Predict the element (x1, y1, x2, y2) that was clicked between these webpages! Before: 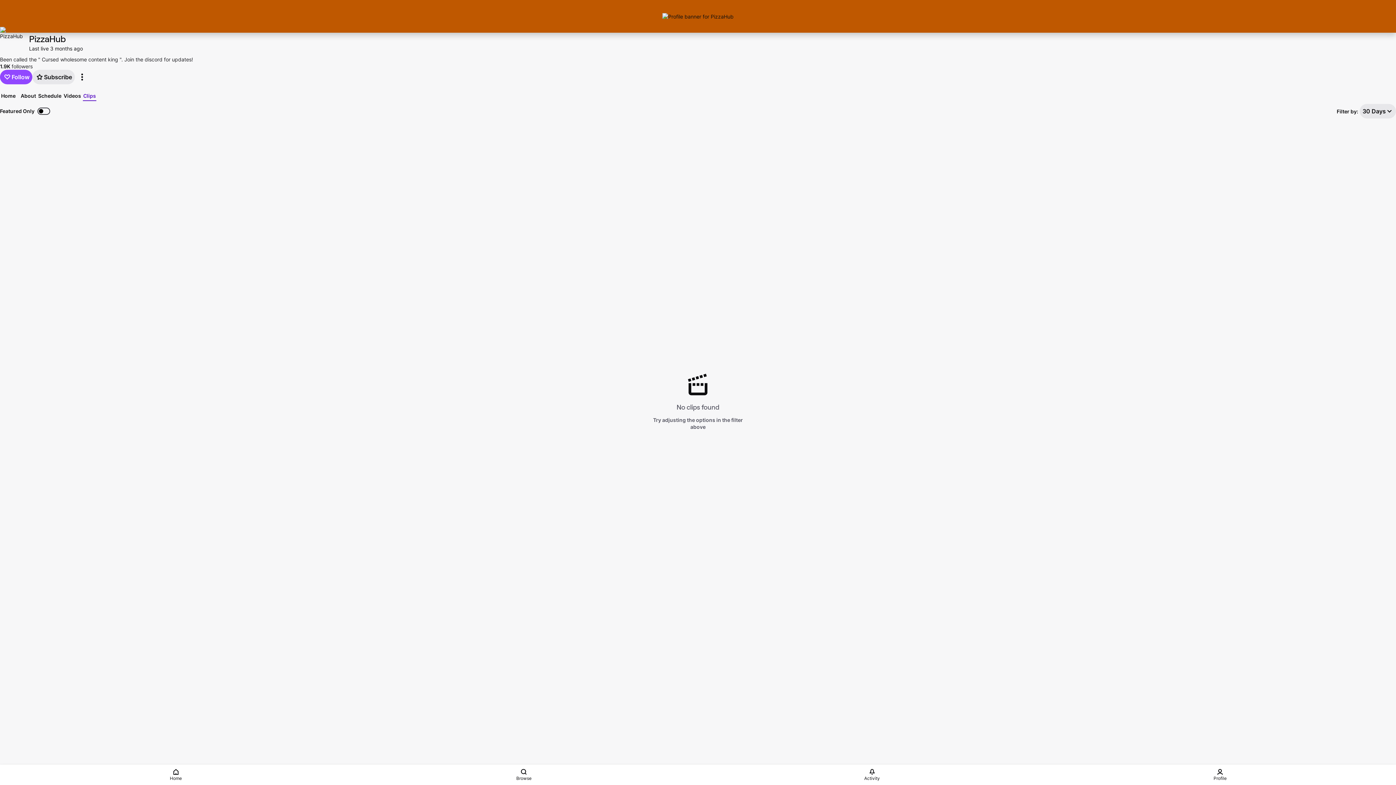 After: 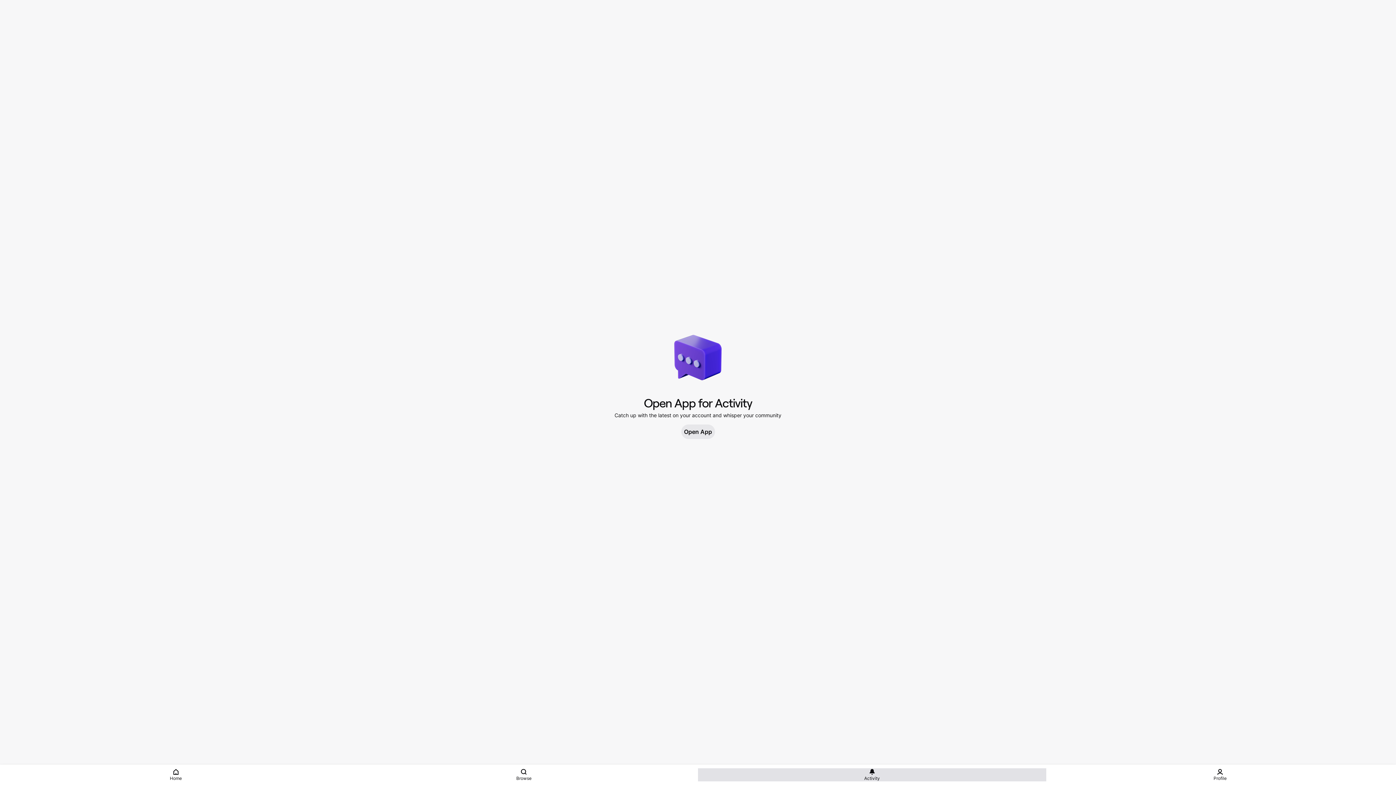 Action: bbox: (698, 768, 1046, 781) label: Activity